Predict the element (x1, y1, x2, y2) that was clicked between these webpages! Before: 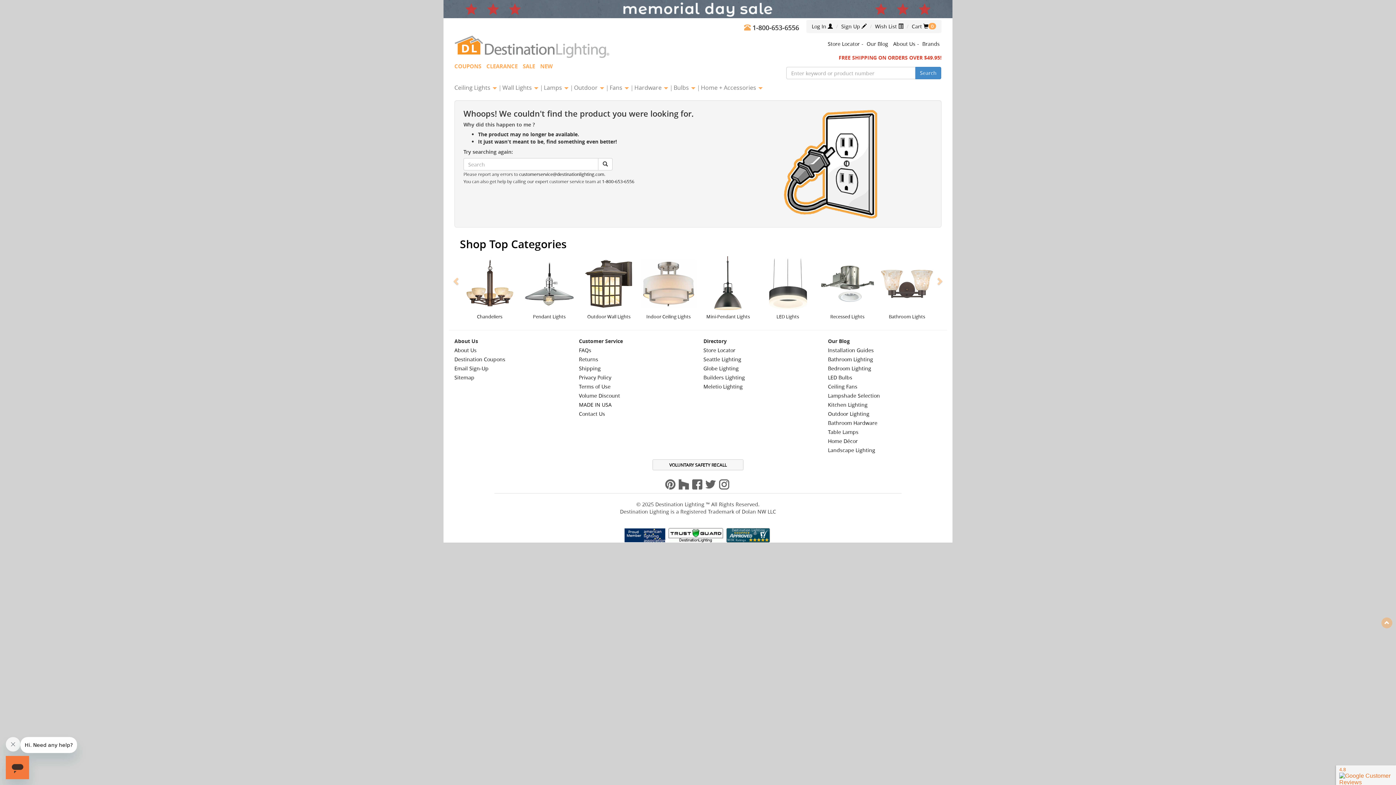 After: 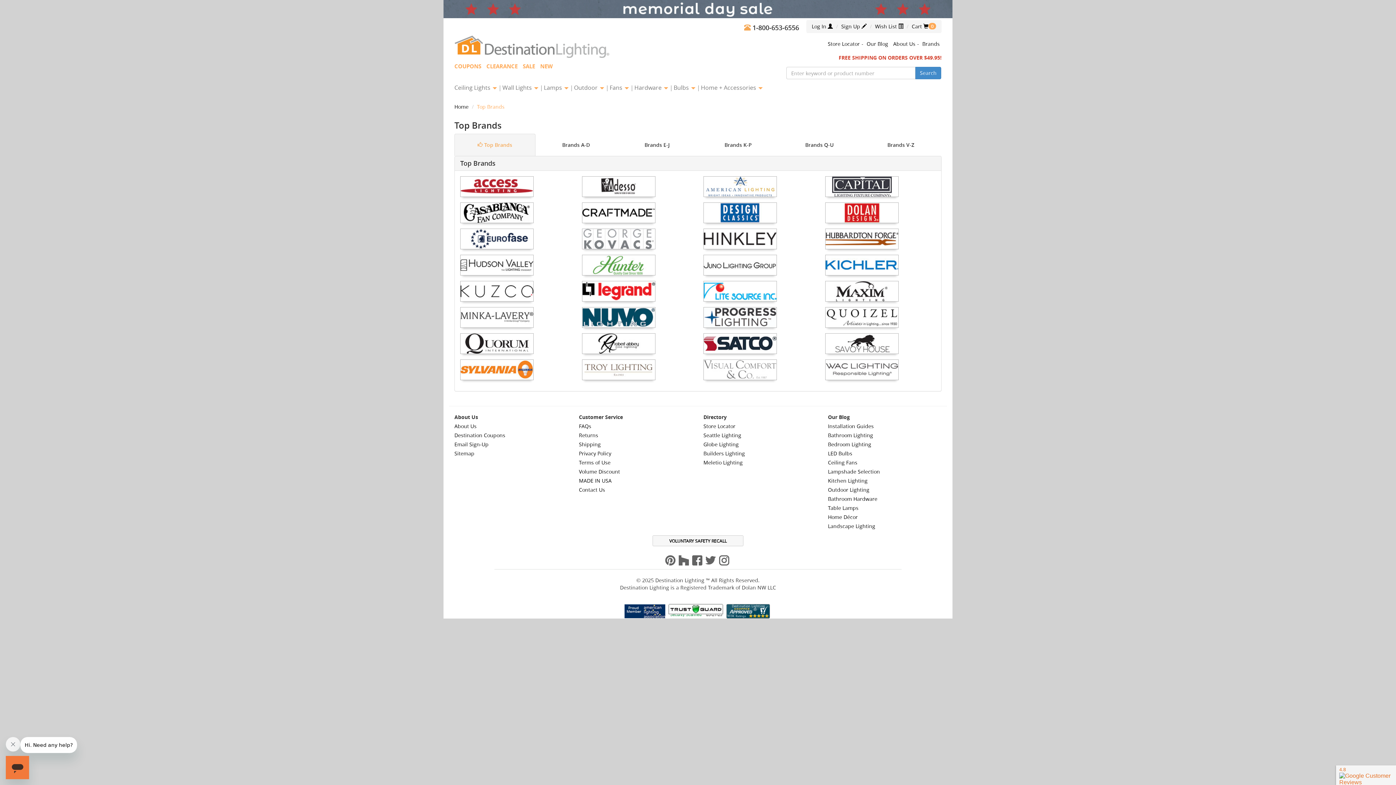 Action: label: Brands bbox: (922, 40, 939, 47)